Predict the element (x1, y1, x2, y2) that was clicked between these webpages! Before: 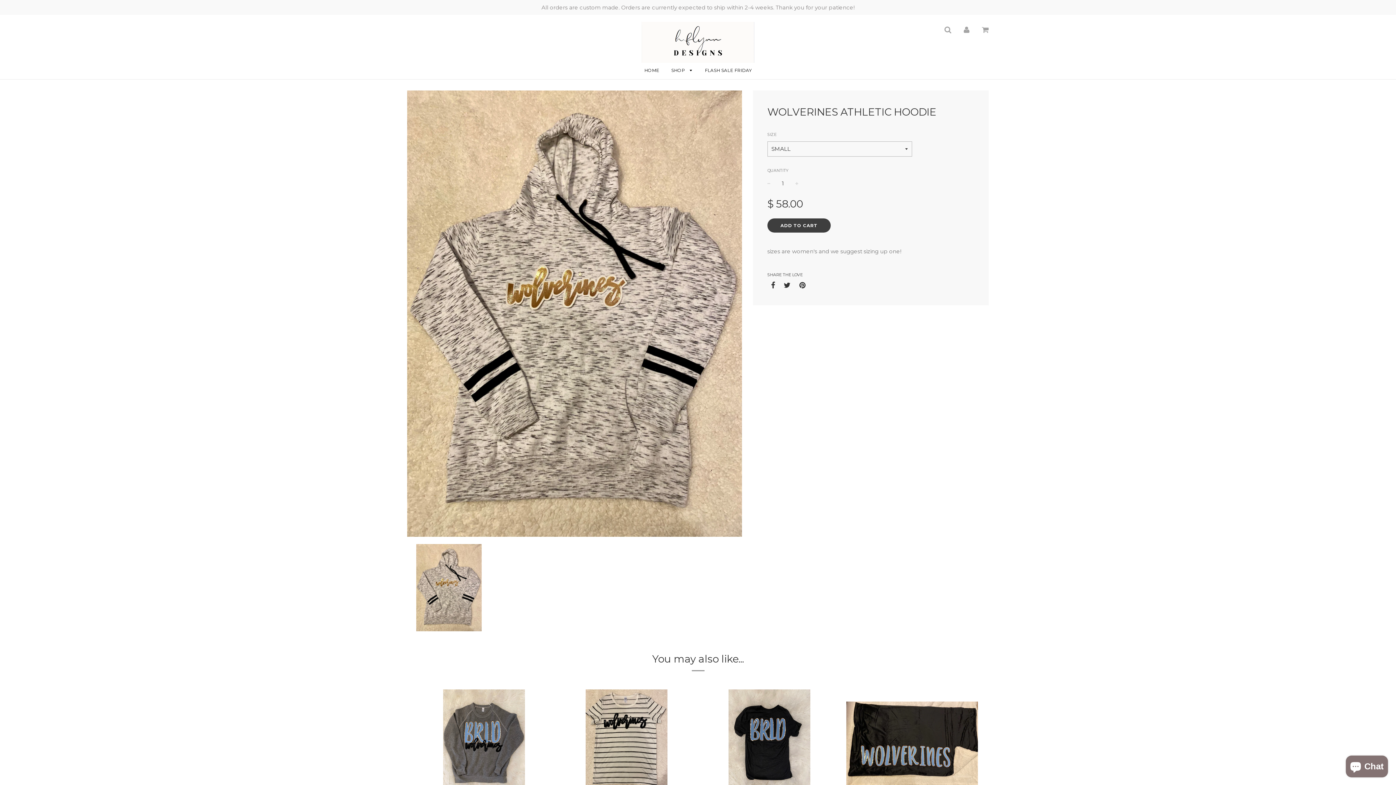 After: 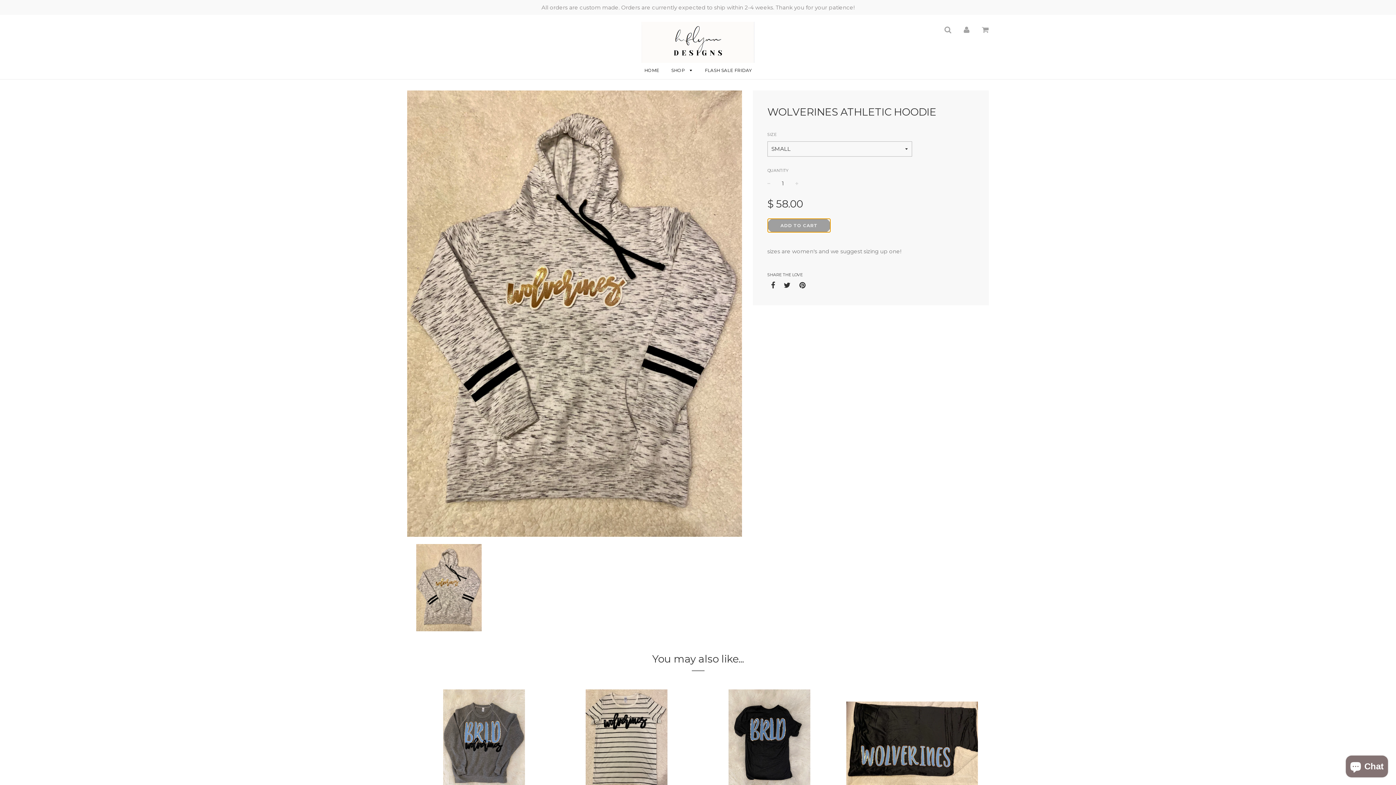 Action: label: ADD TO CART bbox: (767, 218, 830, 232)